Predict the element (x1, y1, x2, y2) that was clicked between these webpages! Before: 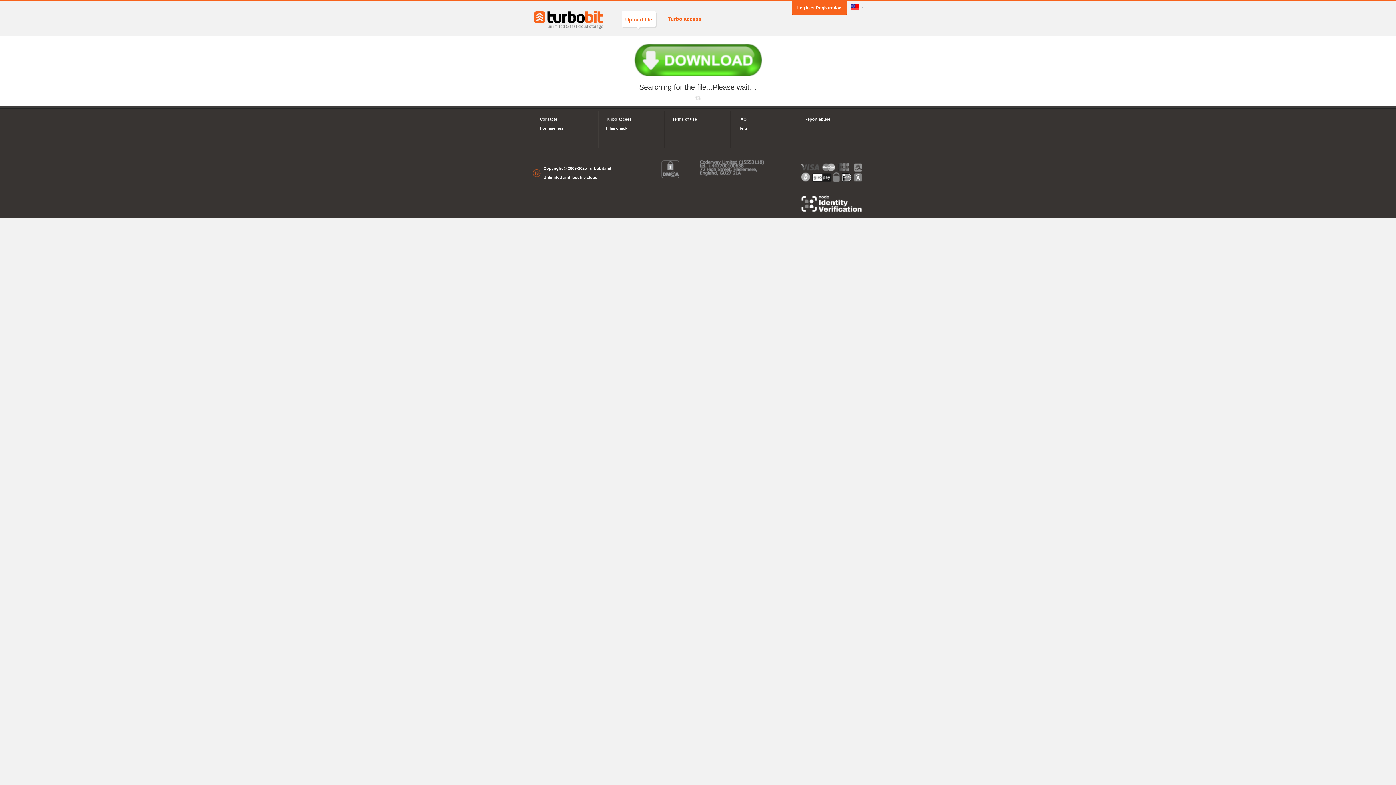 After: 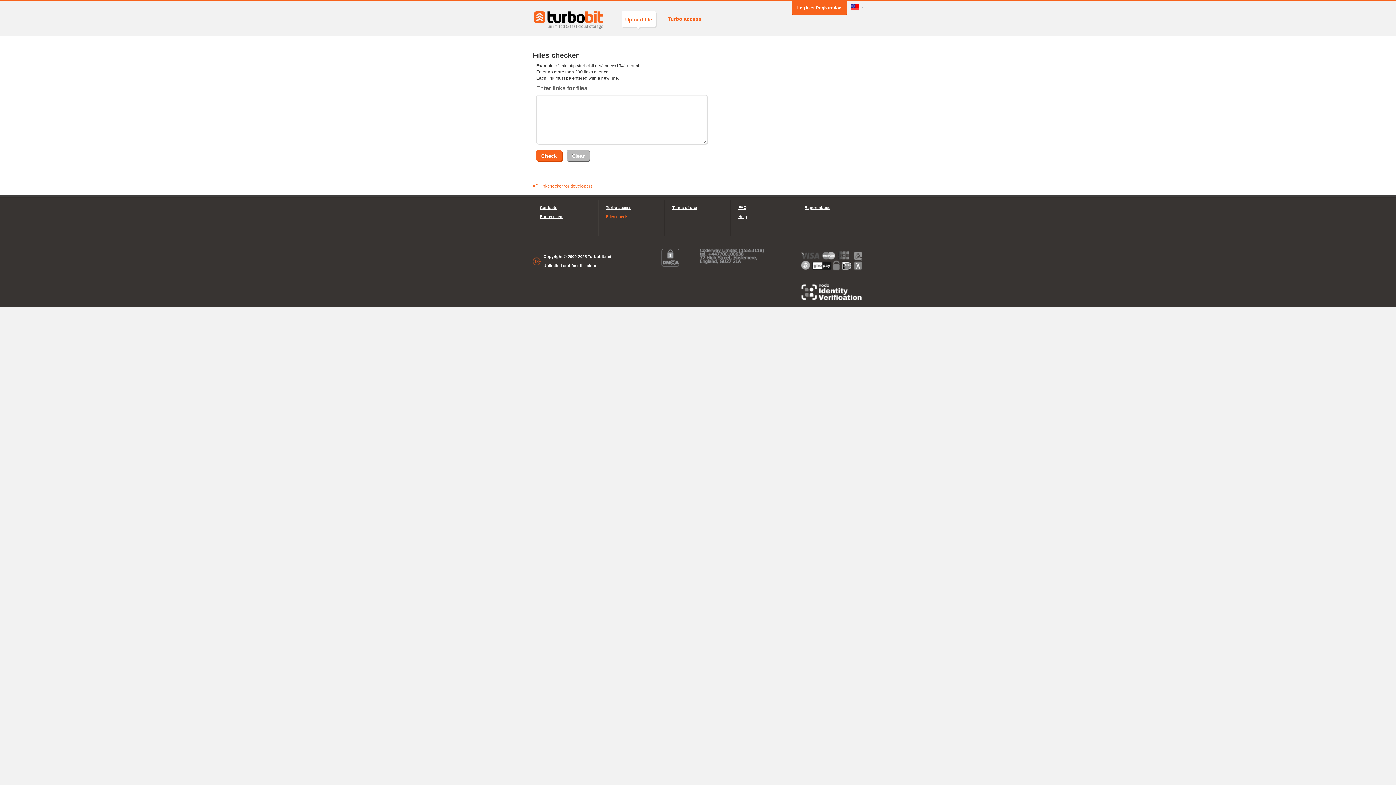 Action: label: Files check bbox: (606, 124, 657, 133)